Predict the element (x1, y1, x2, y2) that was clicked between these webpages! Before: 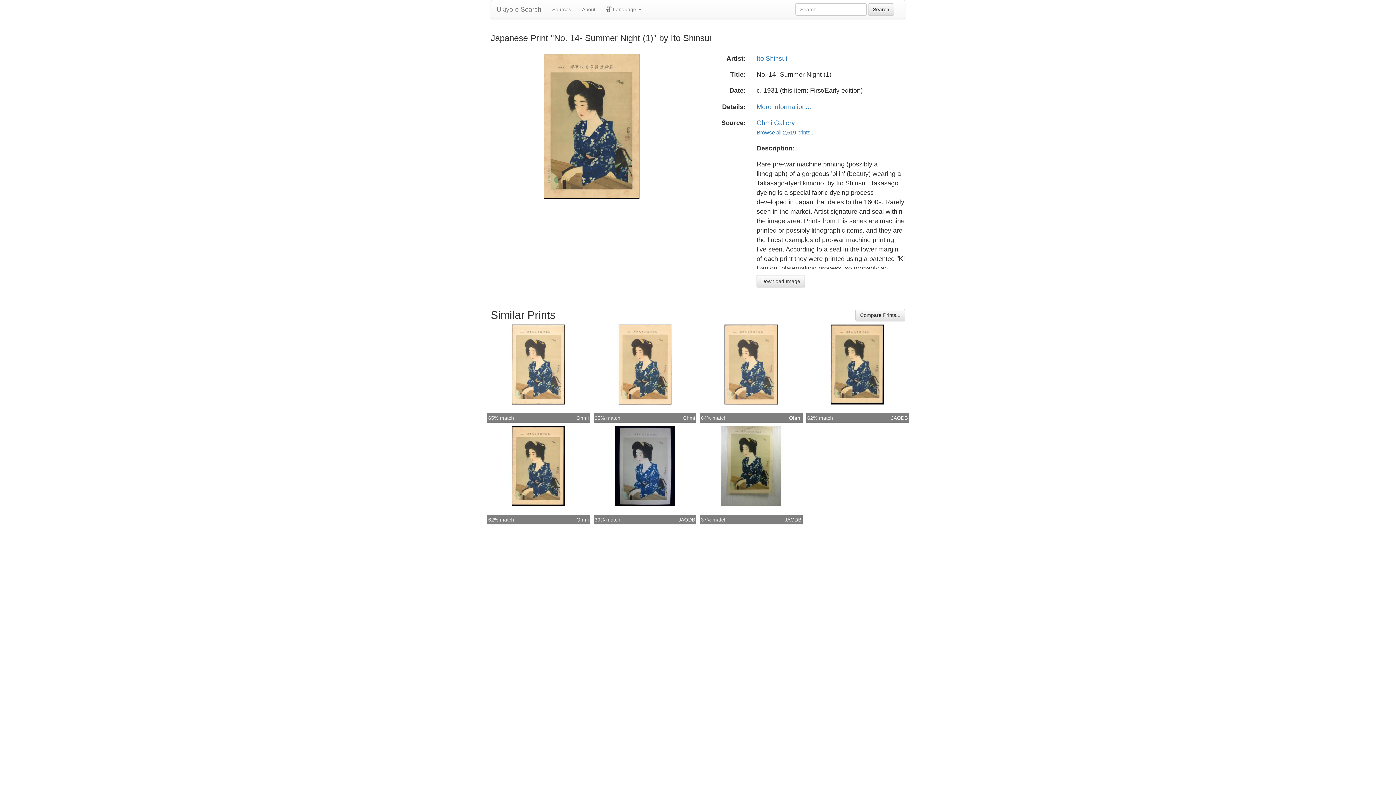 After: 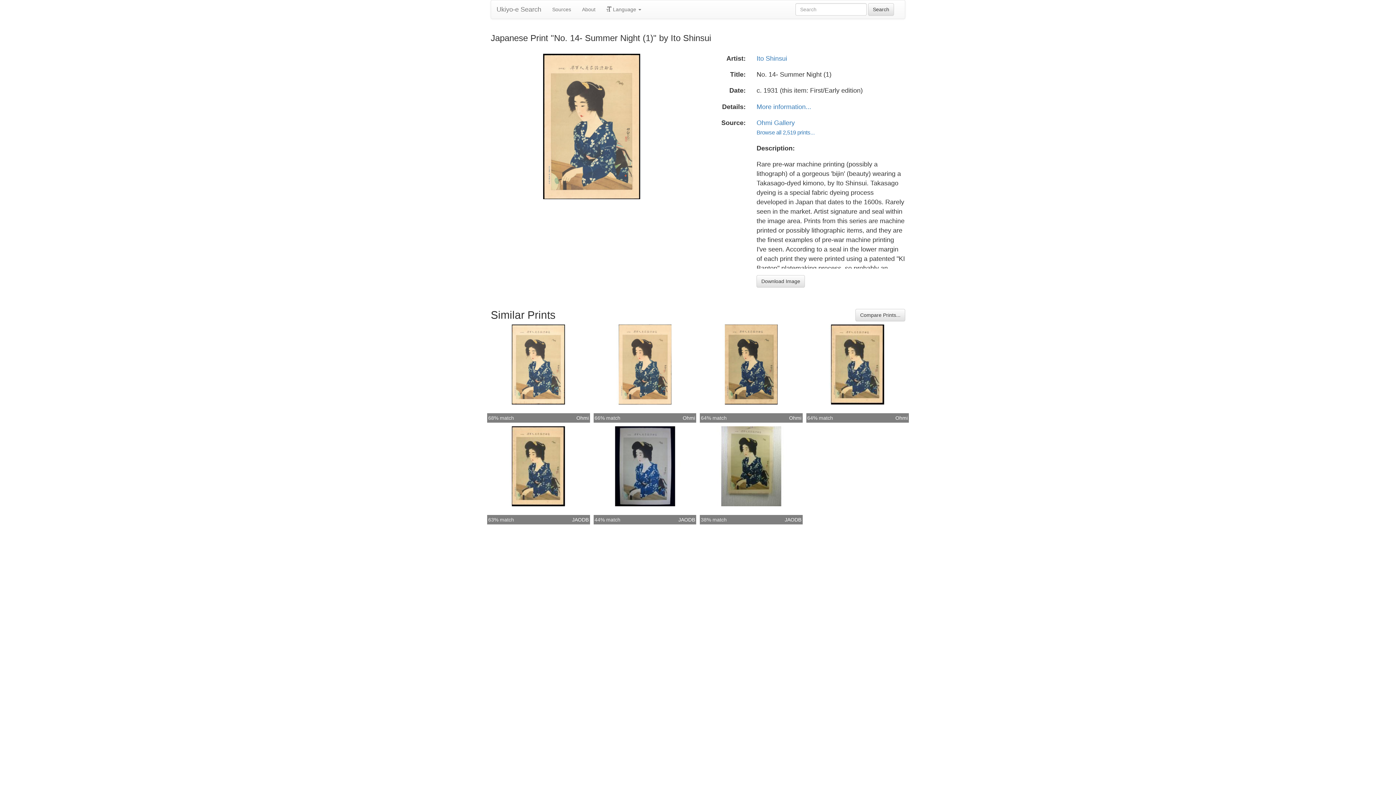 Action: bbox: (711, 361, 791, 366)